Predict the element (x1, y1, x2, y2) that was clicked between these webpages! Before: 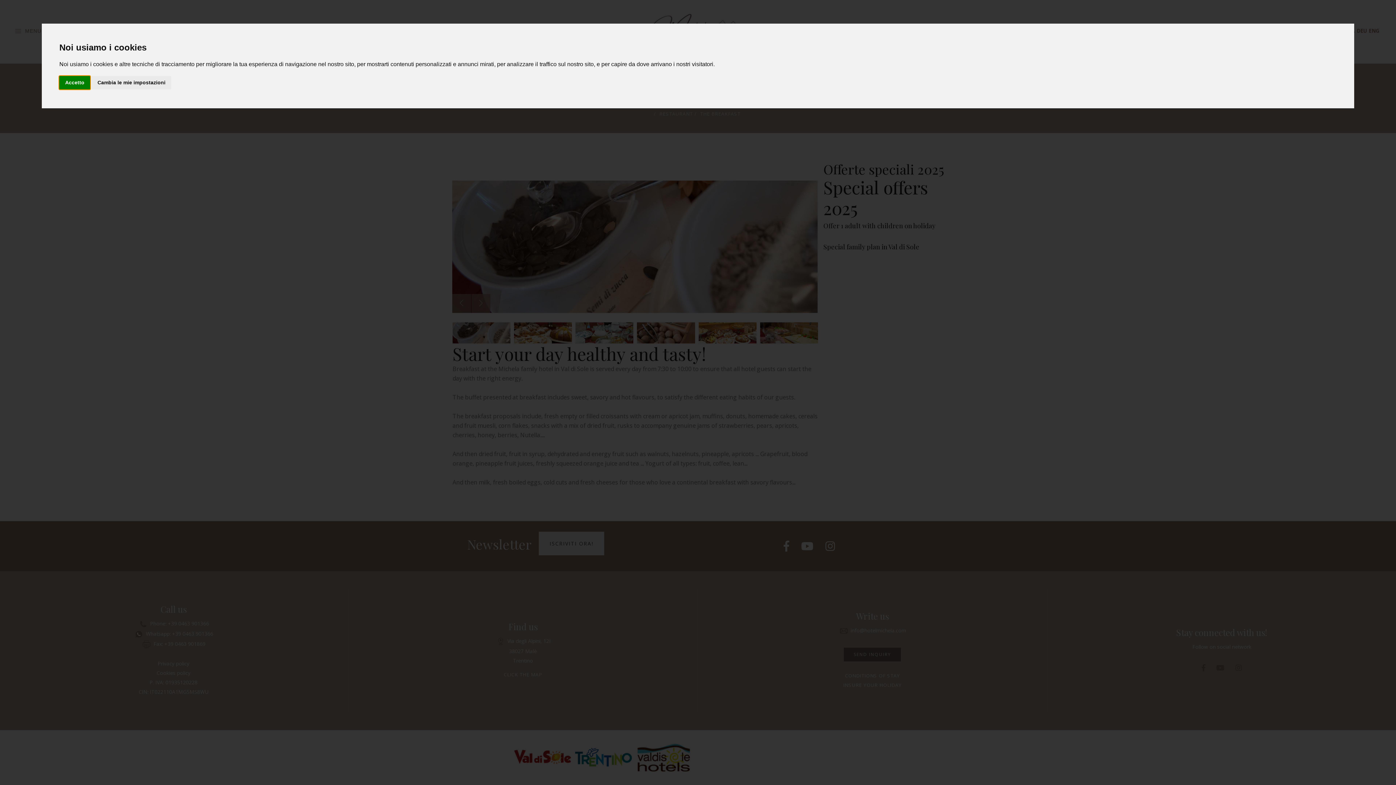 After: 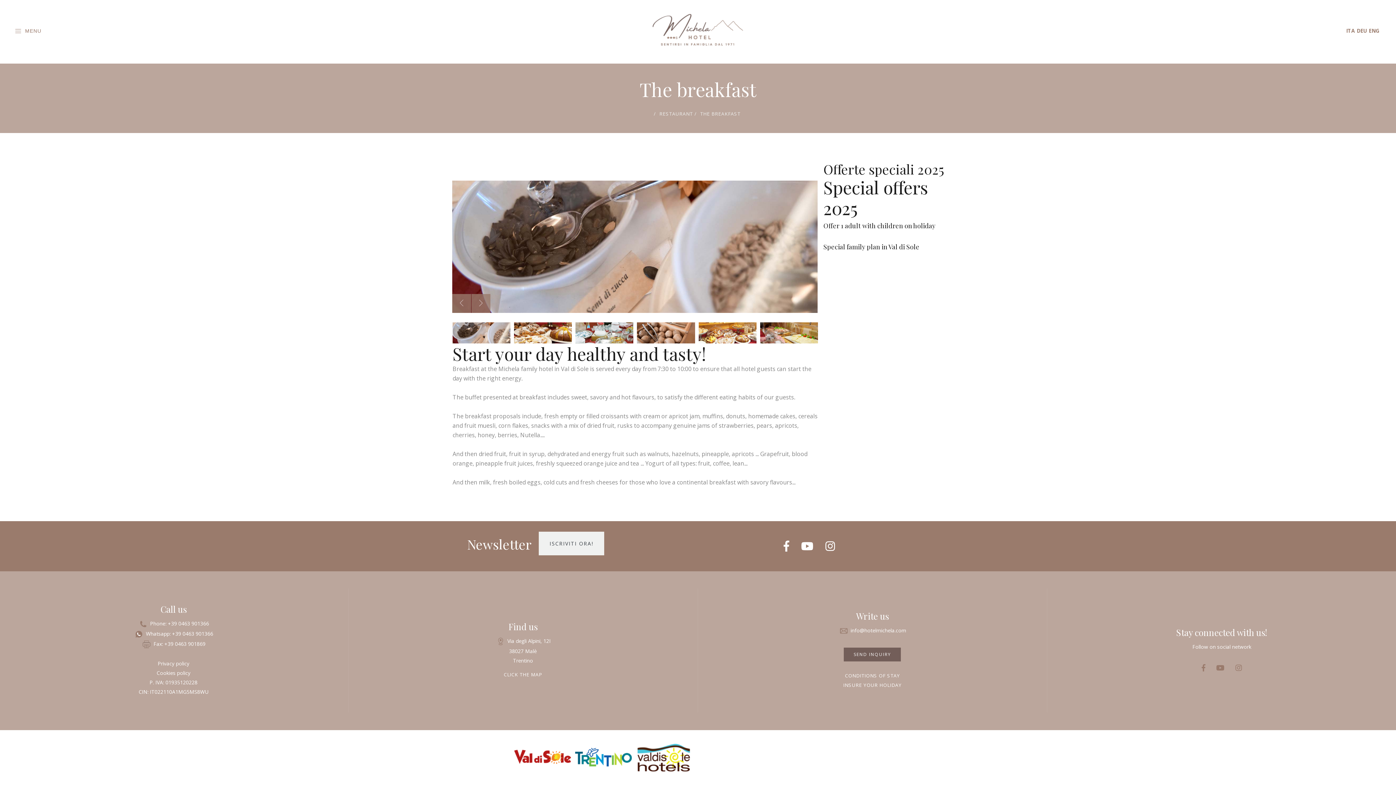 Action: bbox: (59, 75, 90, 89) label: Accetto